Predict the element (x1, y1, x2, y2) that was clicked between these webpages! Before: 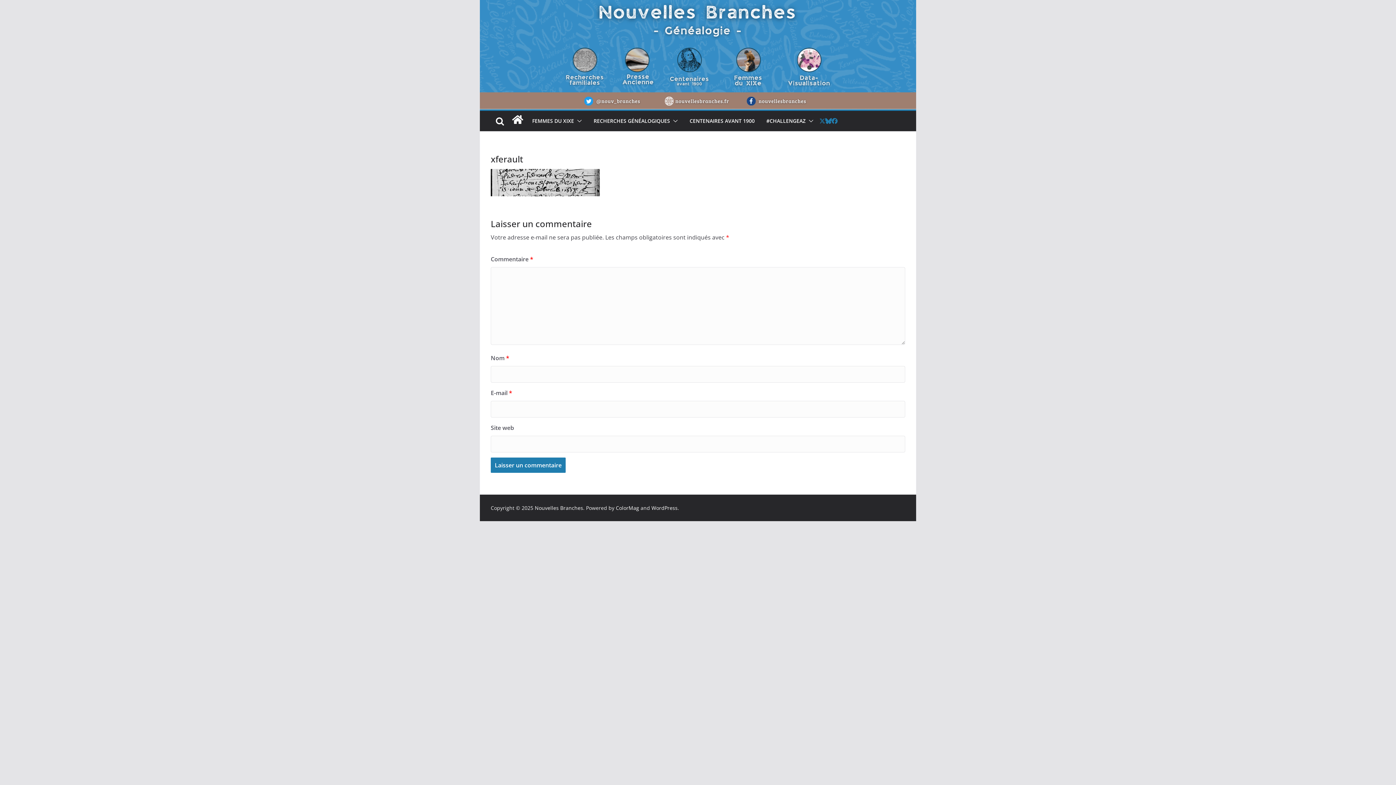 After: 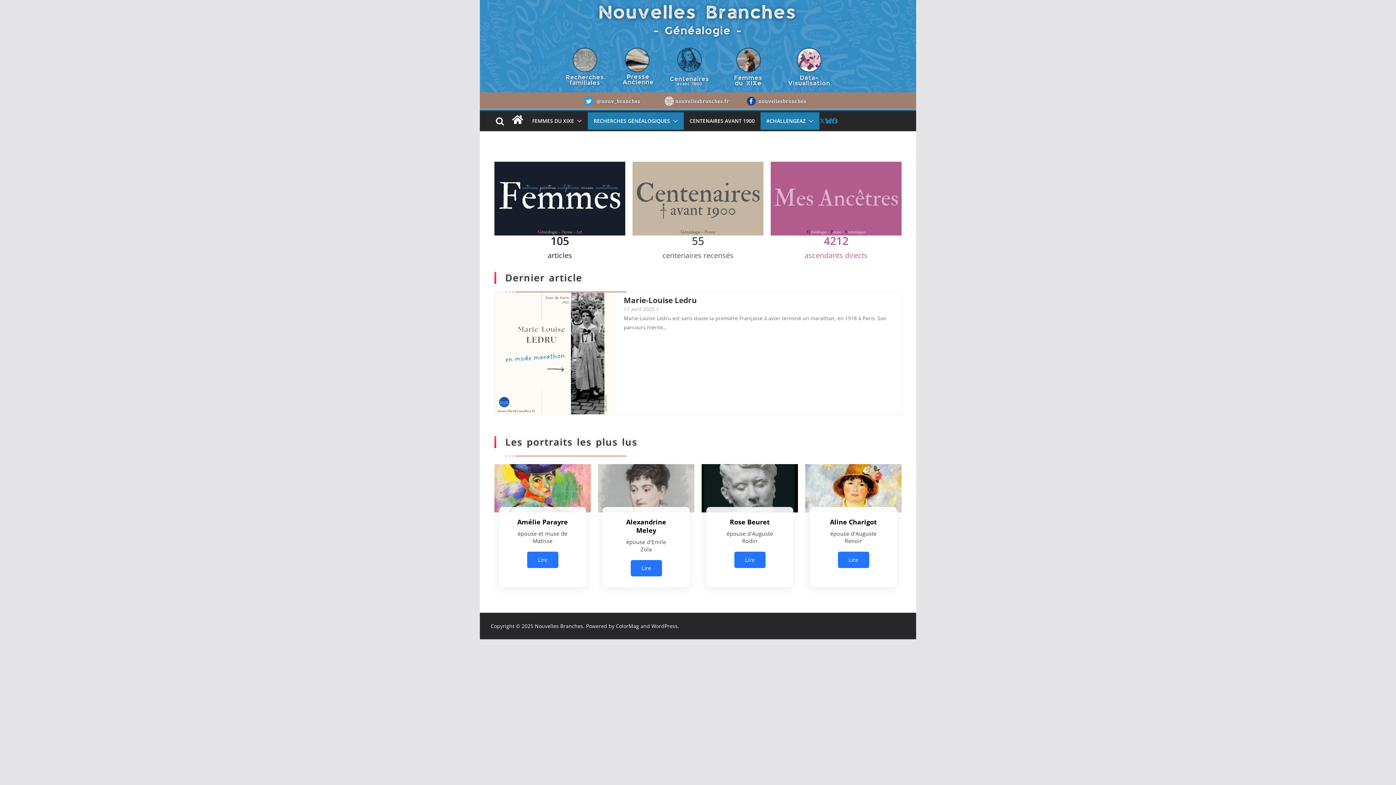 Action: label: Nouvelles Branches bbox: (534, 504, 583, 511)